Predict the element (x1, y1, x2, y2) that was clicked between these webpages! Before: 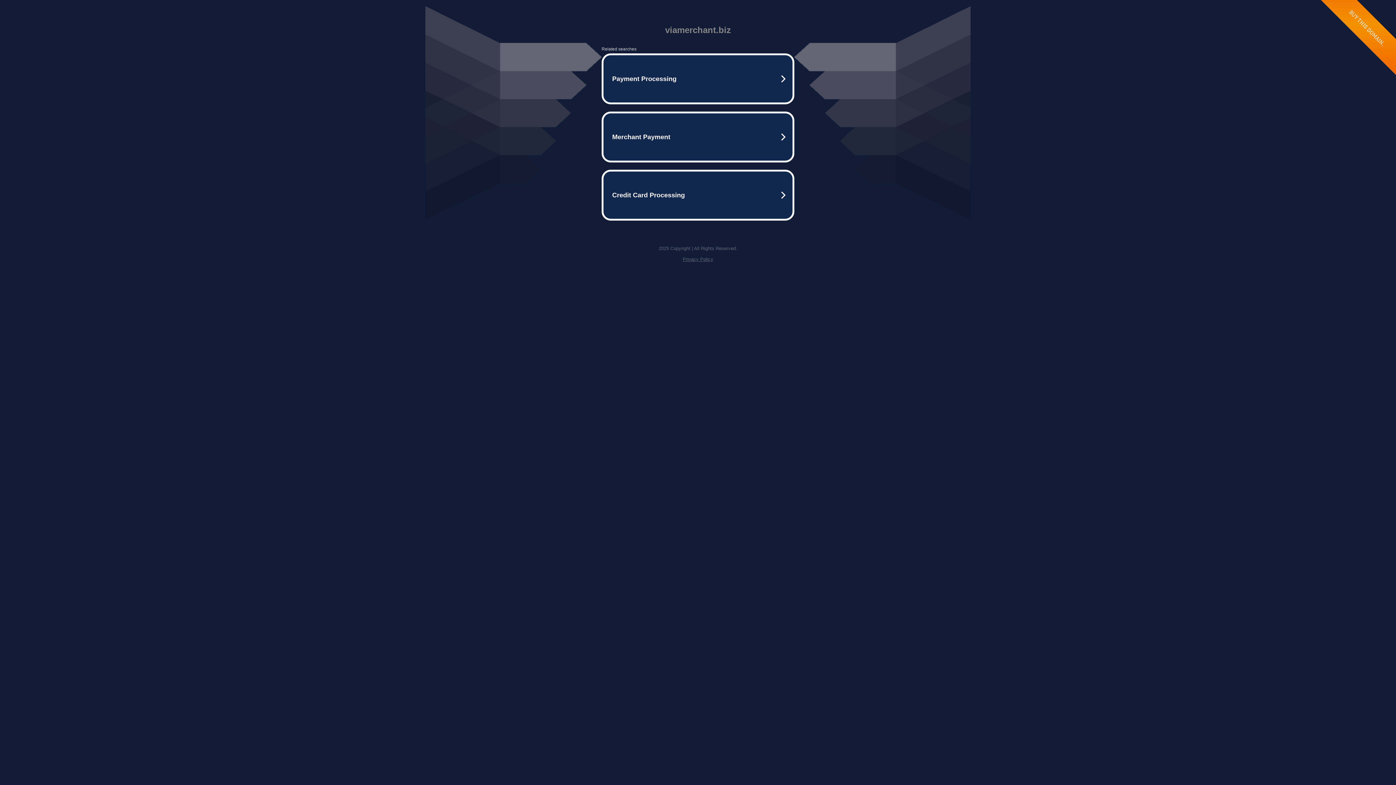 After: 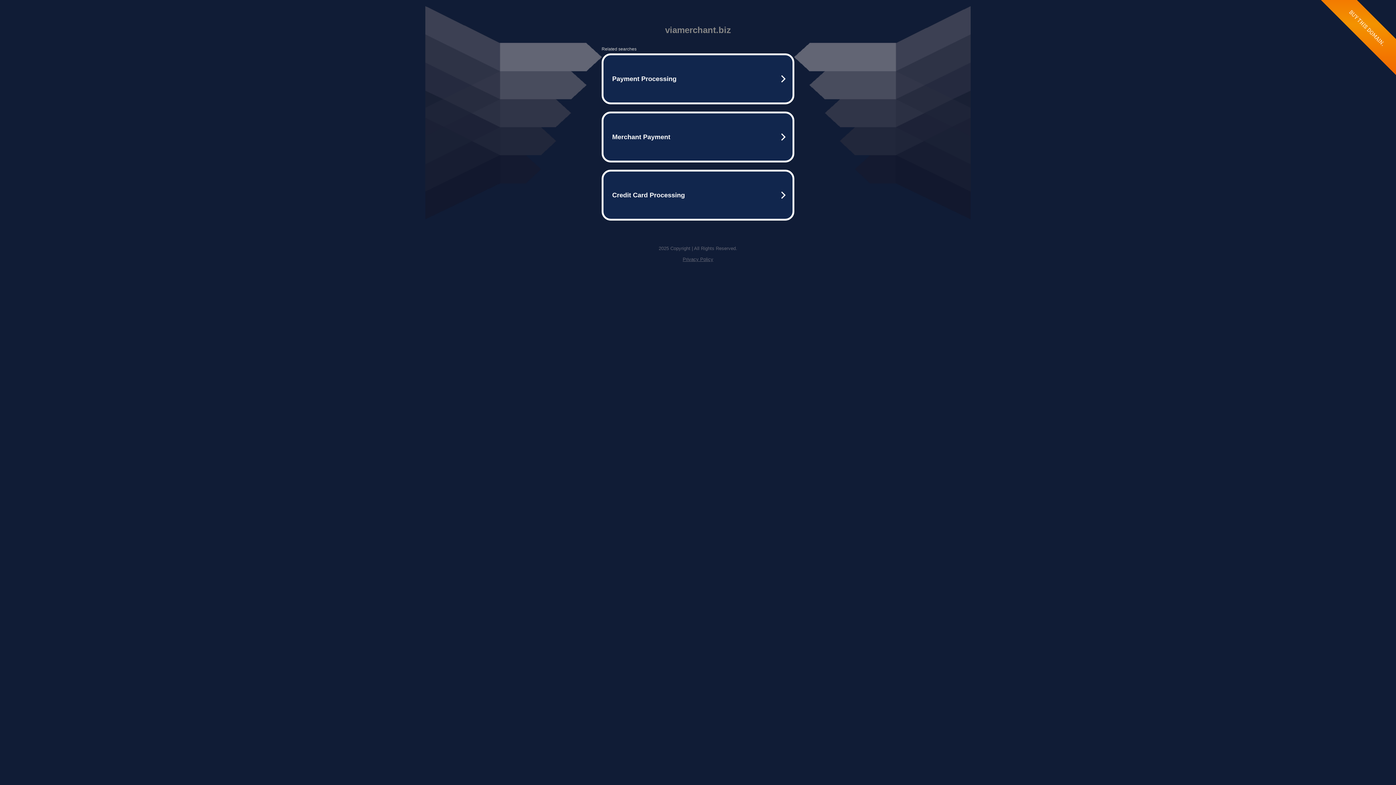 Action: label: Privacy Policy bbox: (682, 256, 713, 262)